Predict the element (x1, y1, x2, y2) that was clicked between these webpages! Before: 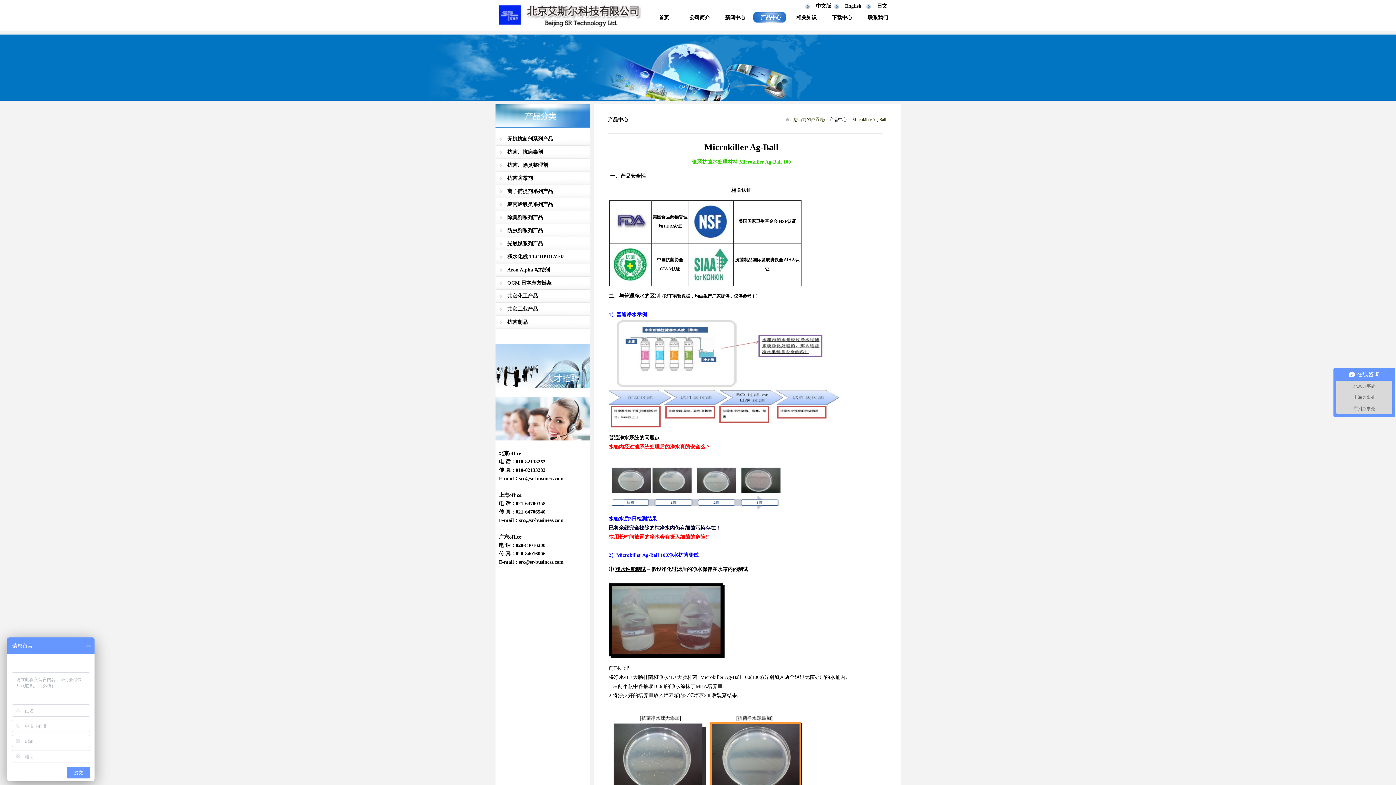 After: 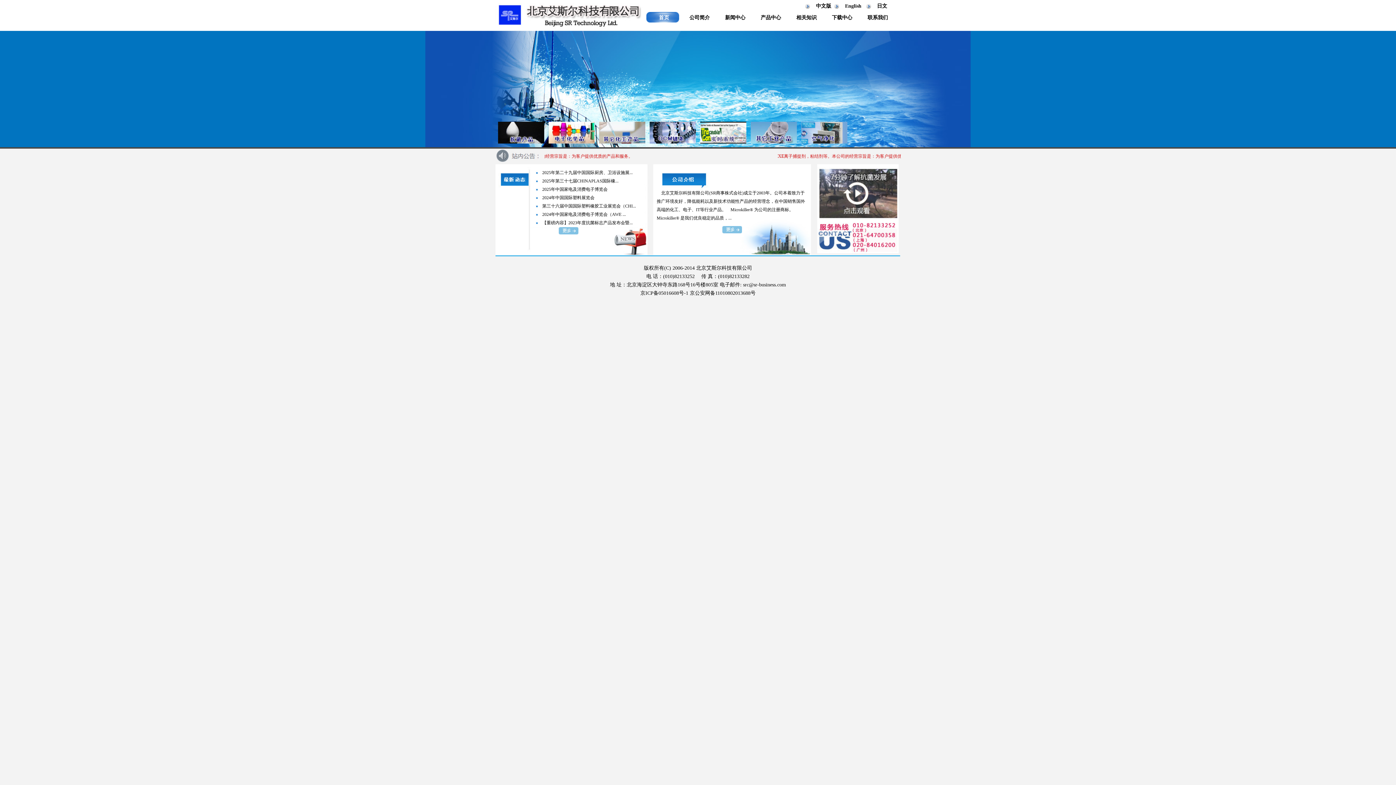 Action: label: 首页 bbox: (659, 14, 669, 20)